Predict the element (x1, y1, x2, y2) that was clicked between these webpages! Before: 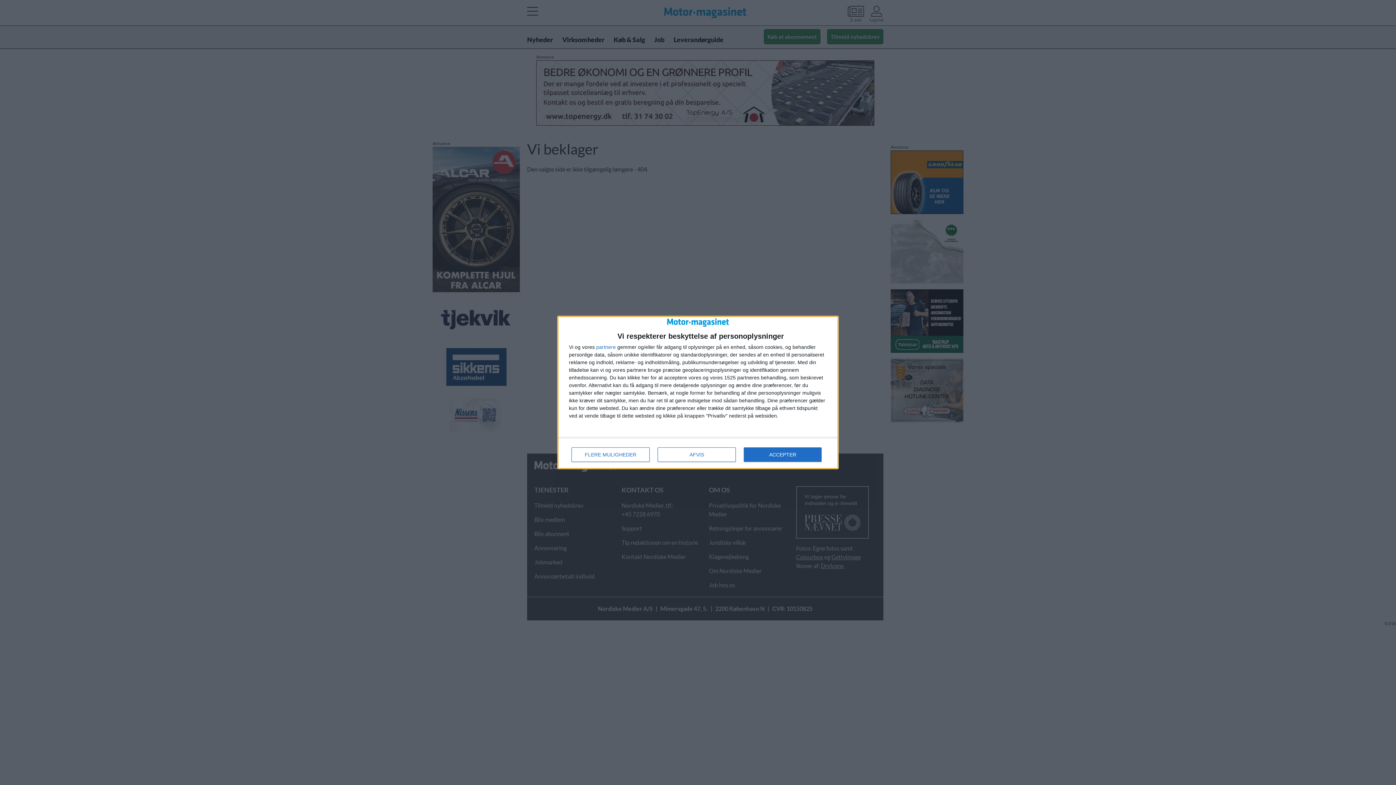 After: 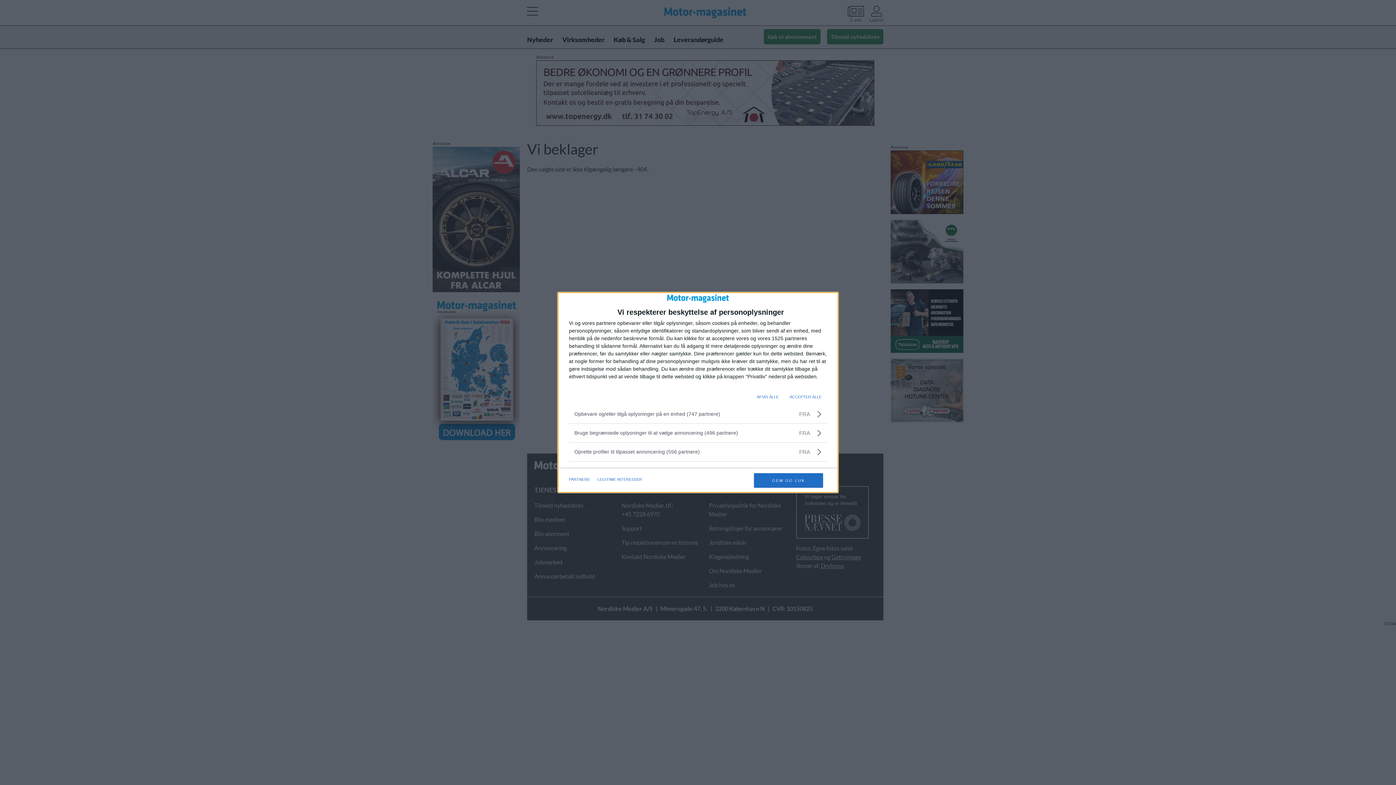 Action: bbox: (571, 447, 649, 462) label: FLERE MULIGHEDER